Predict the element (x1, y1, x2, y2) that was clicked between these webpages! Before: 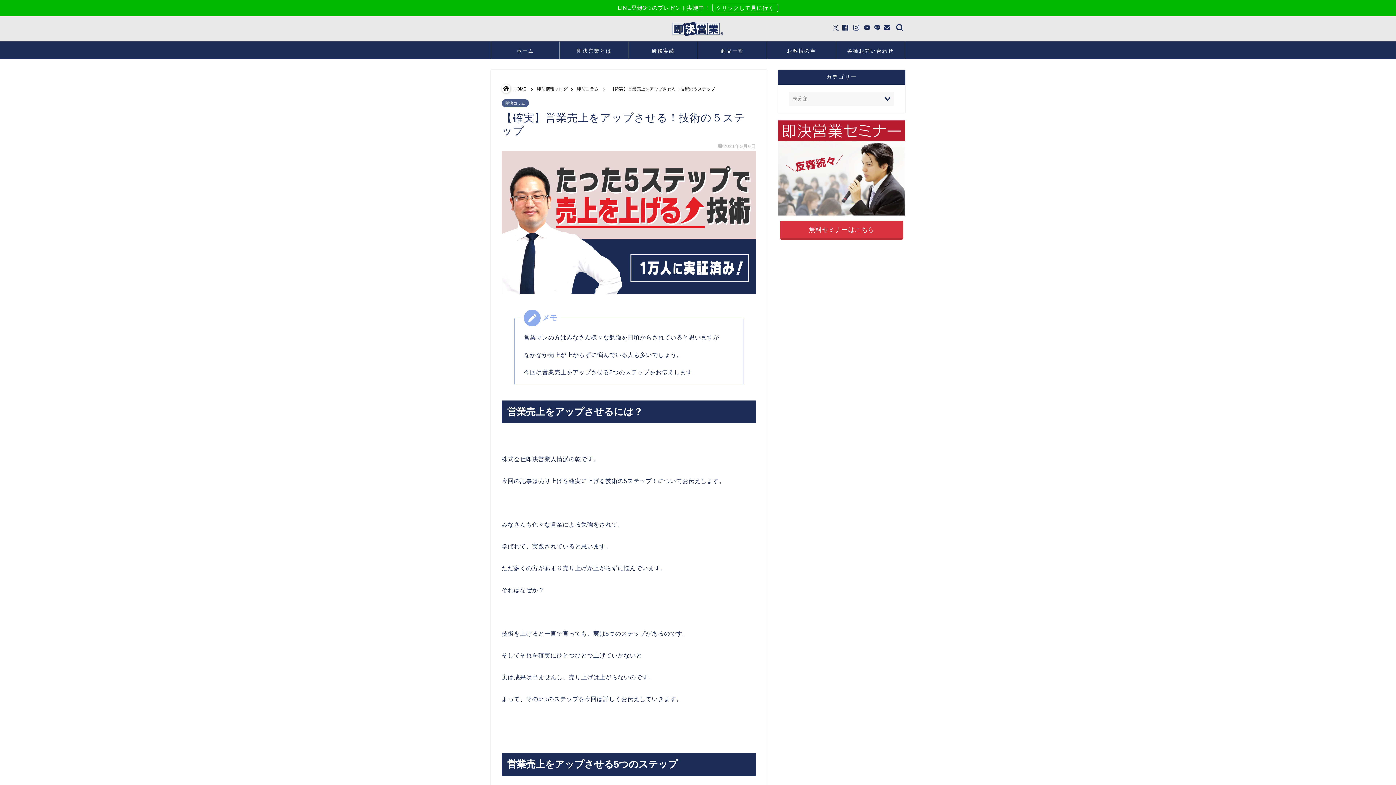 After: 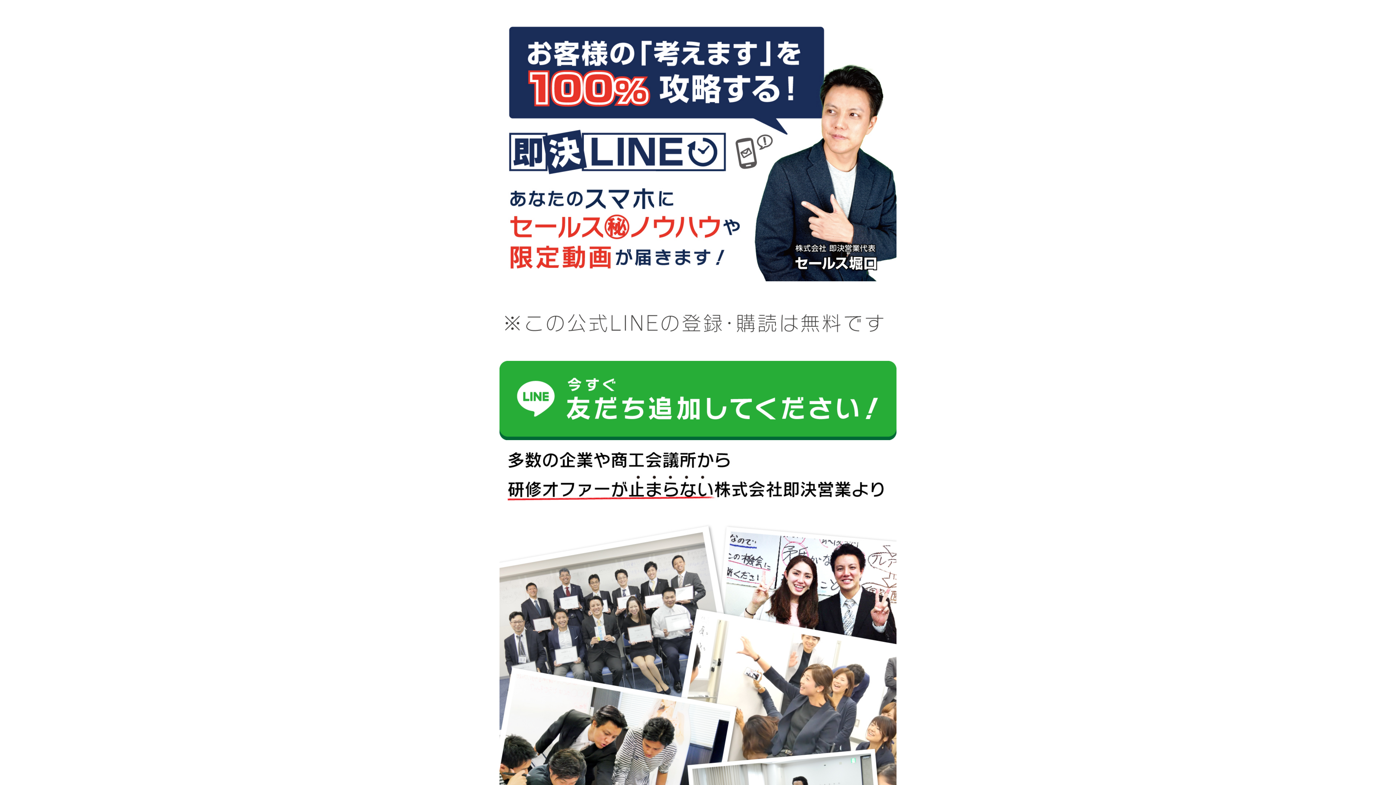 Action: bbox: (0, 0, 1396, 16) label: LINE登録3つのプレゼント実施中！